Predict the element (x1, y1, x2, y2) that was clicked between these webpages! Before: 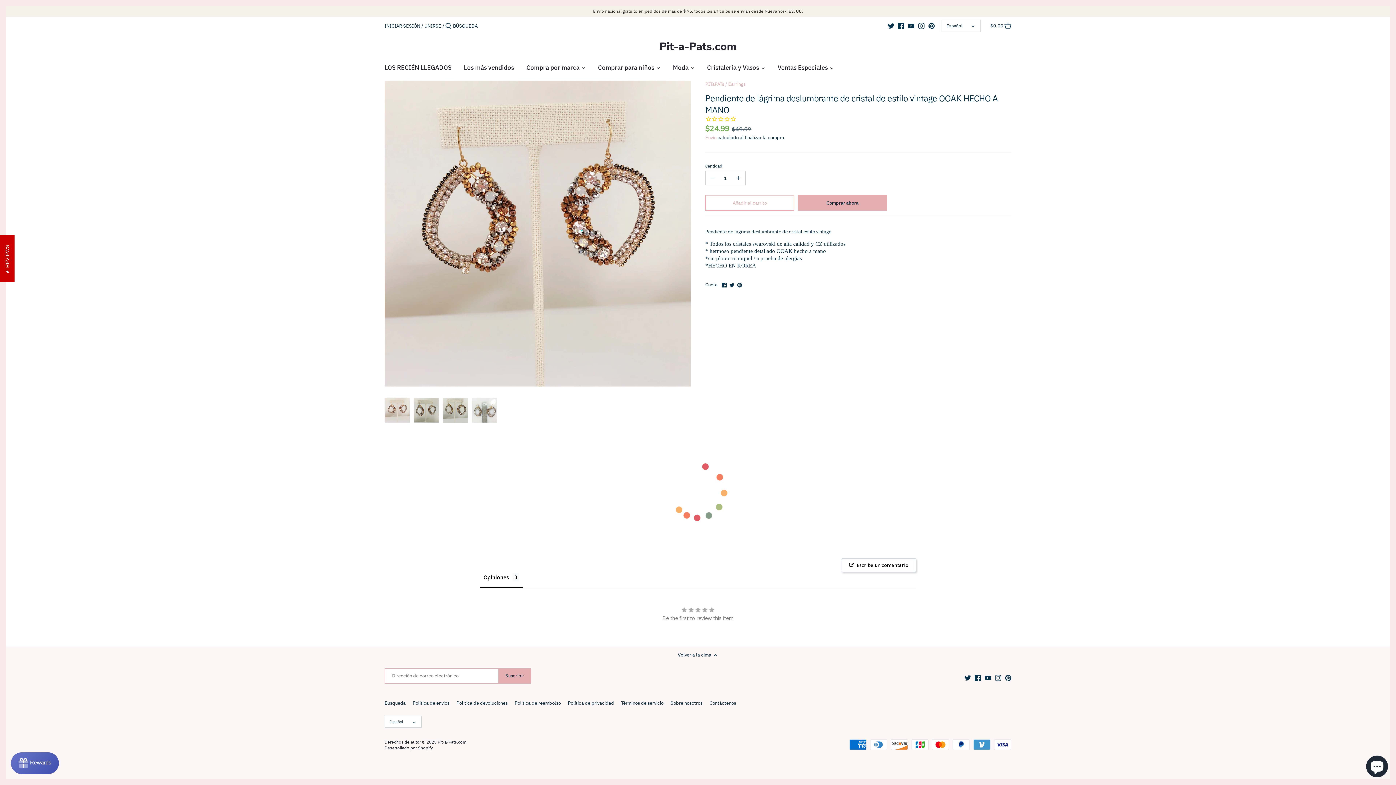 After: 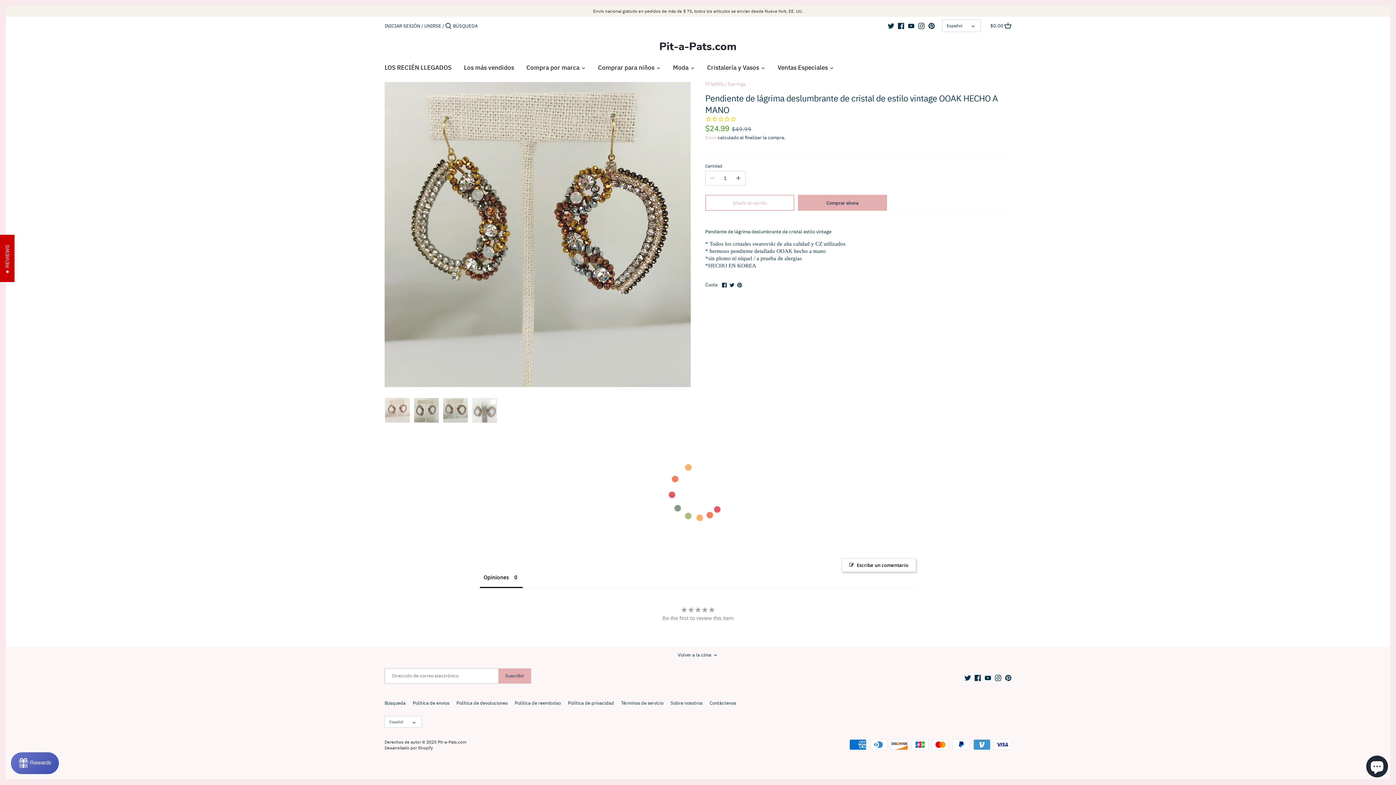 Action: label: Seleccionar miniatura bbox: (442, 397, 468, 423)